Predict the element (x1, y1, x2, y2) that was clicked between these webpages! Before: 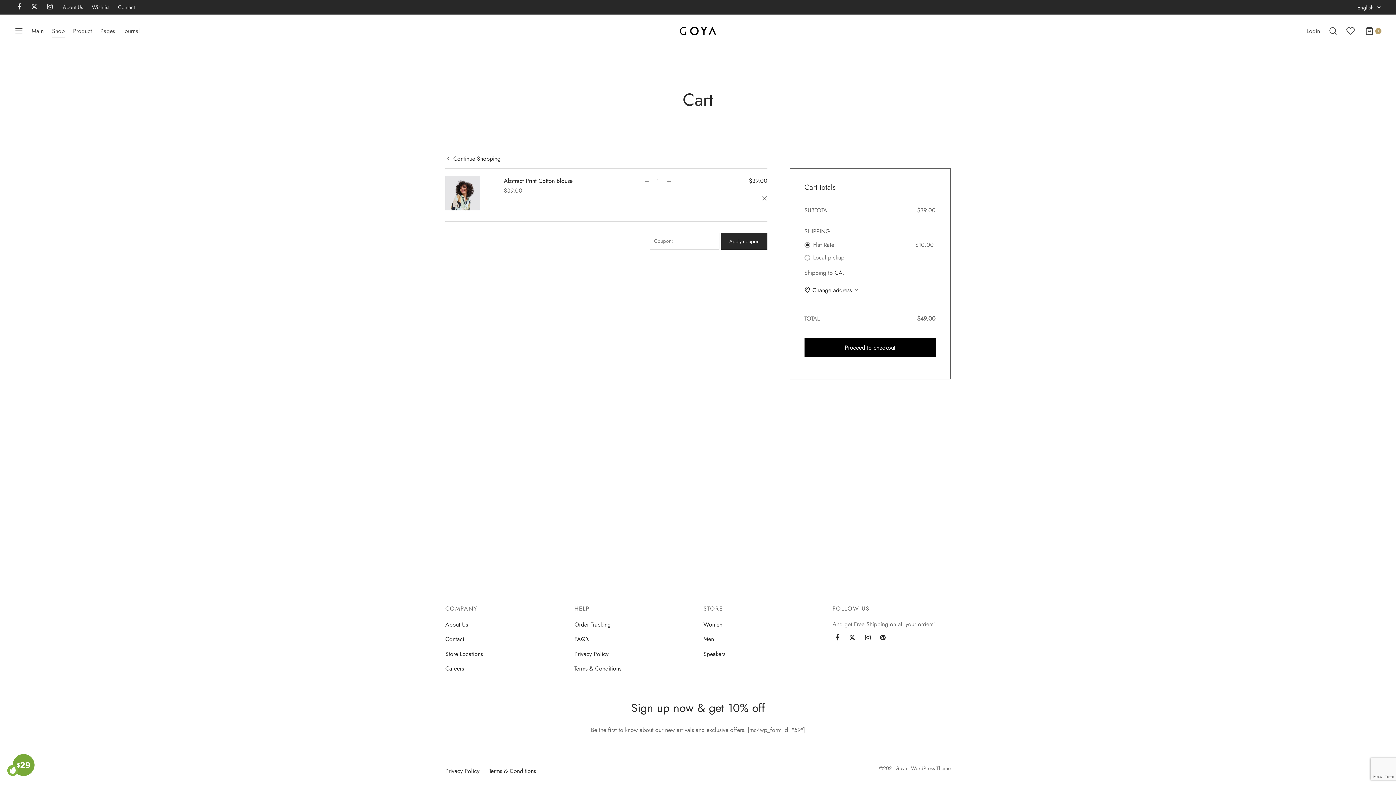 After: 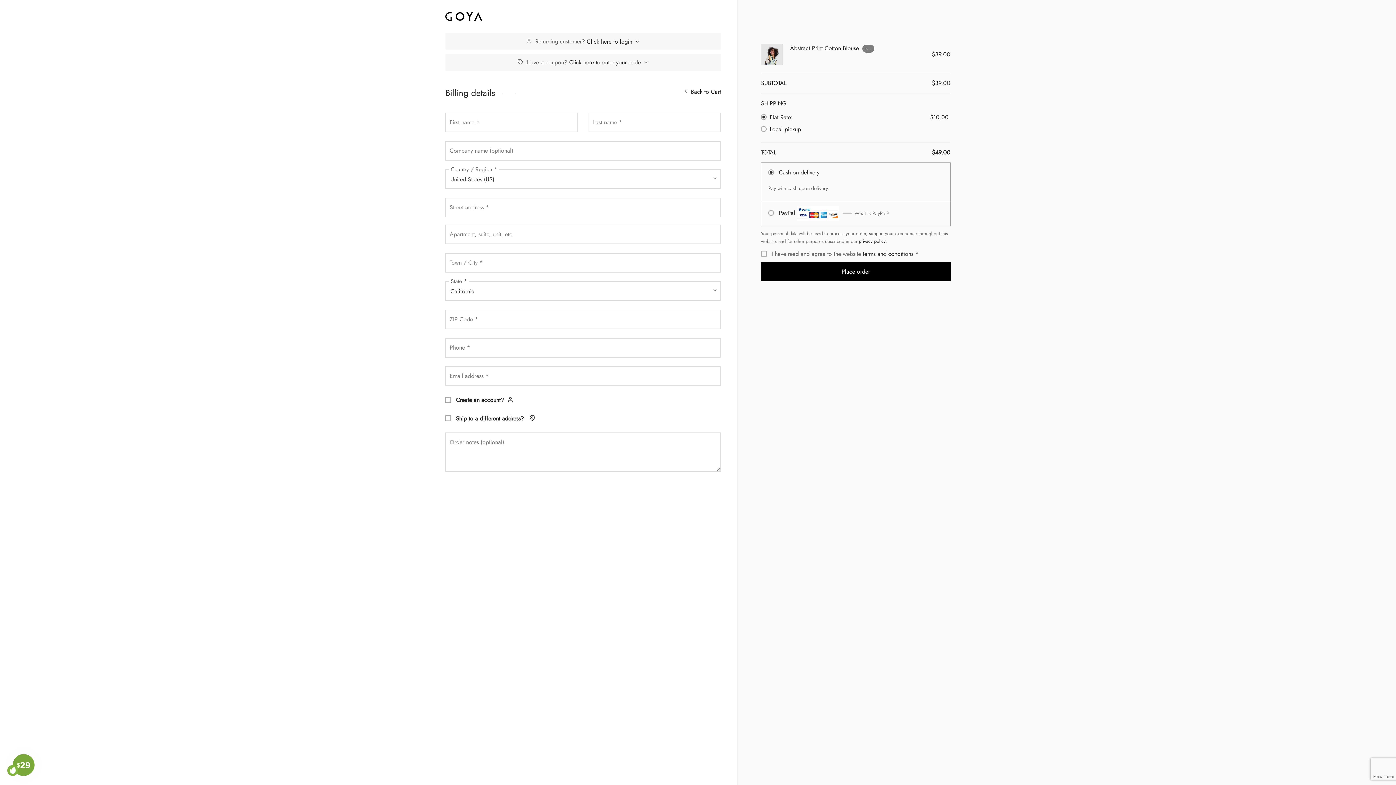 Action: bbox: (804, 338, 936, 357) label: Proceed to checkout